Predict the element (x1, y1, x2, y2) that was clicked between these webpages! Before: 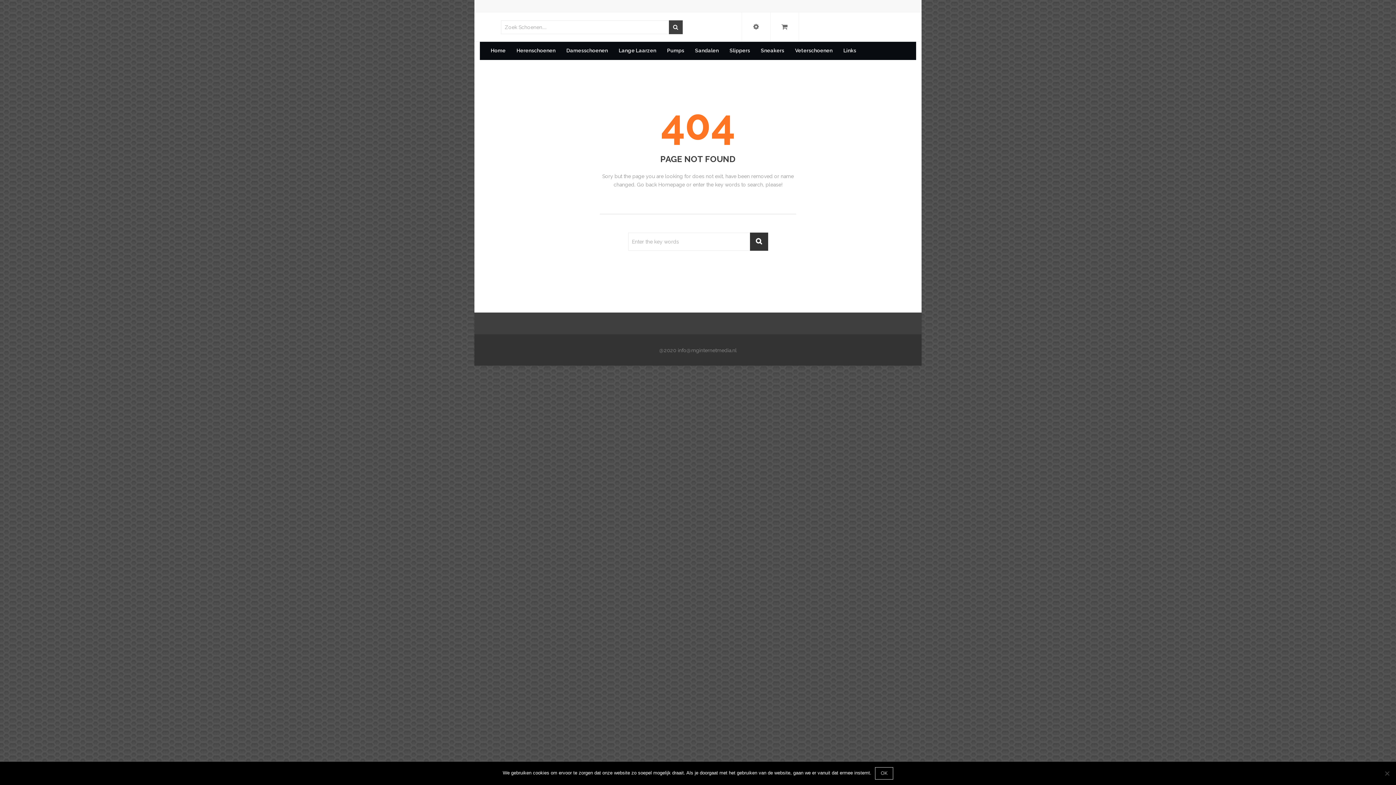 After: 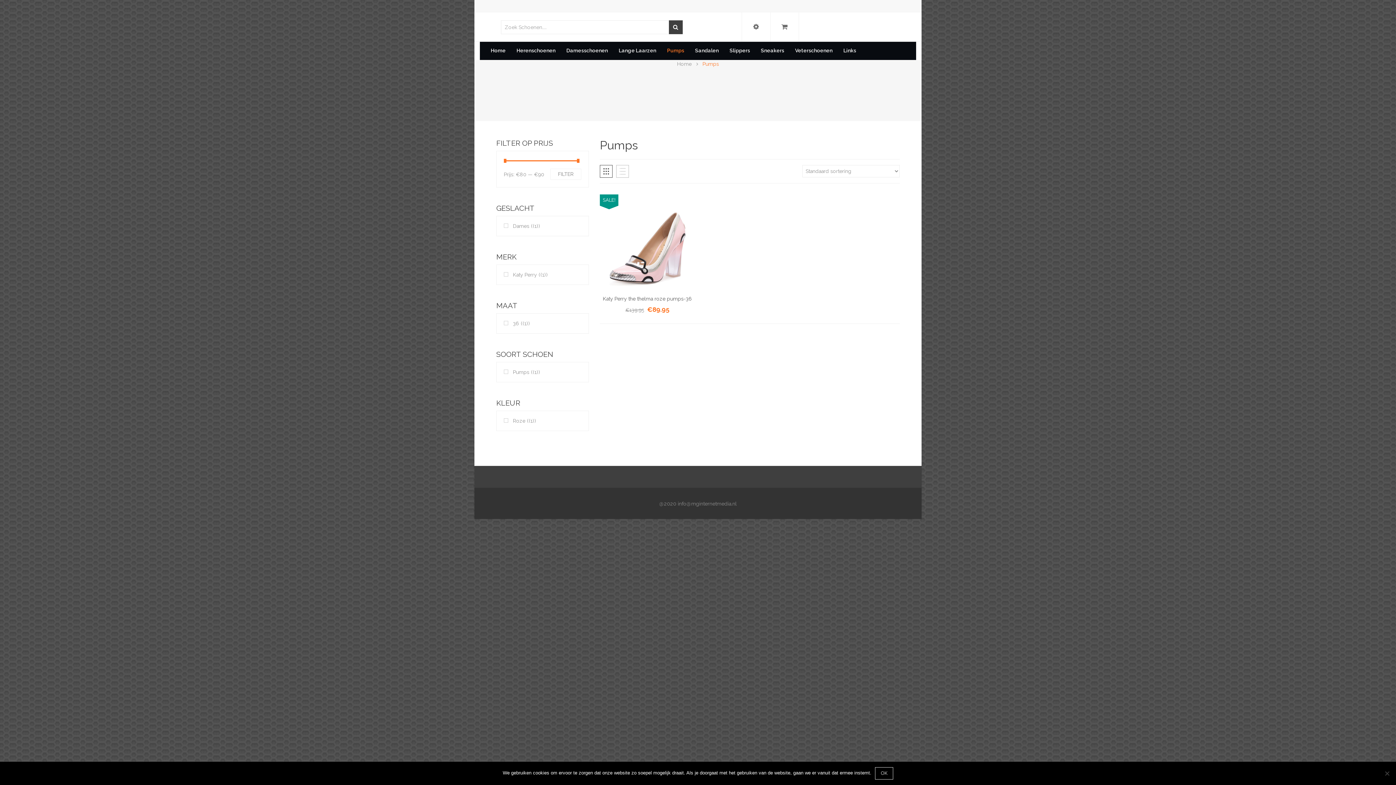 Action: label: Pumps bbox: (667, 41, 691, 59)